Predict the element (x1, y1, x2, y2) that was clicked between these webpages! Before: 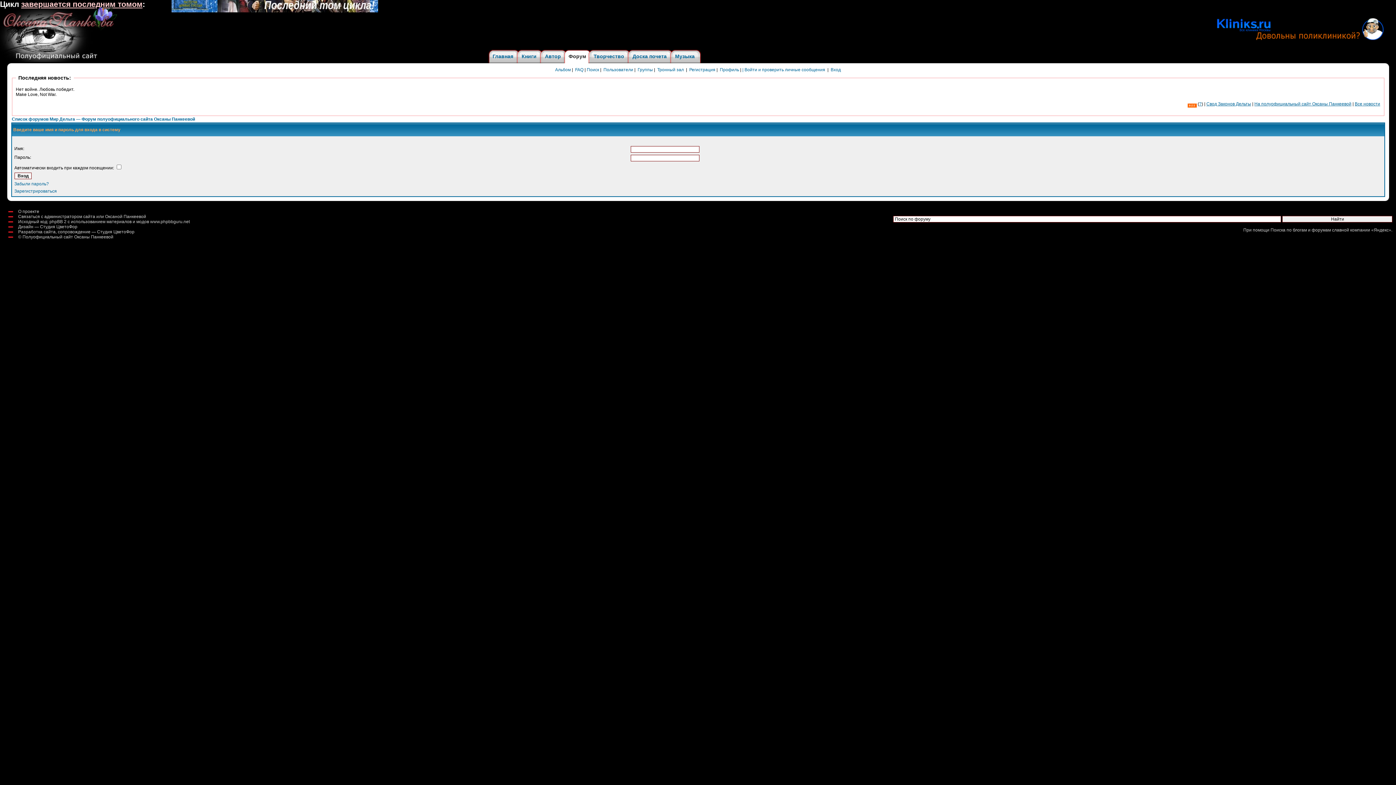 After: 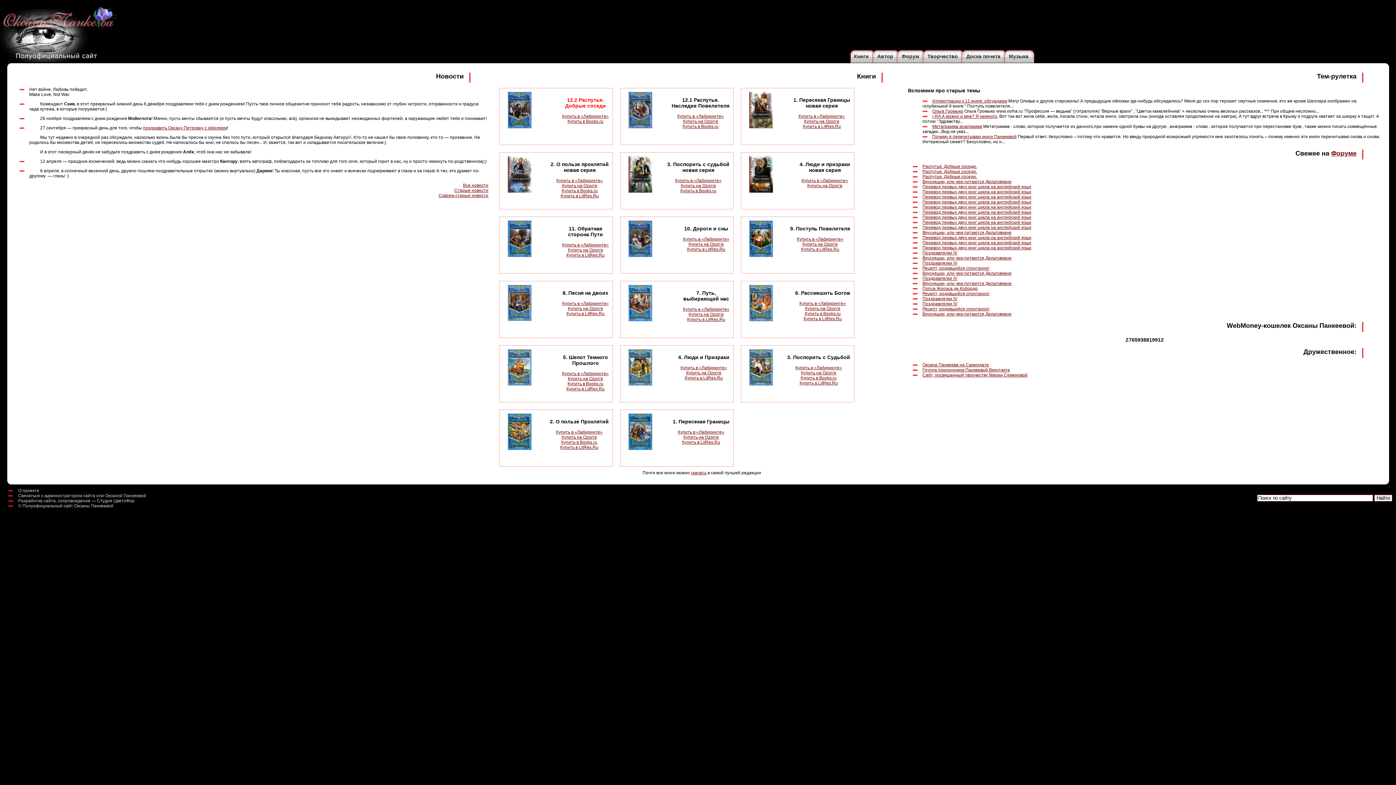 Action: label: Главная bbox: (492, 53, 513, 59)